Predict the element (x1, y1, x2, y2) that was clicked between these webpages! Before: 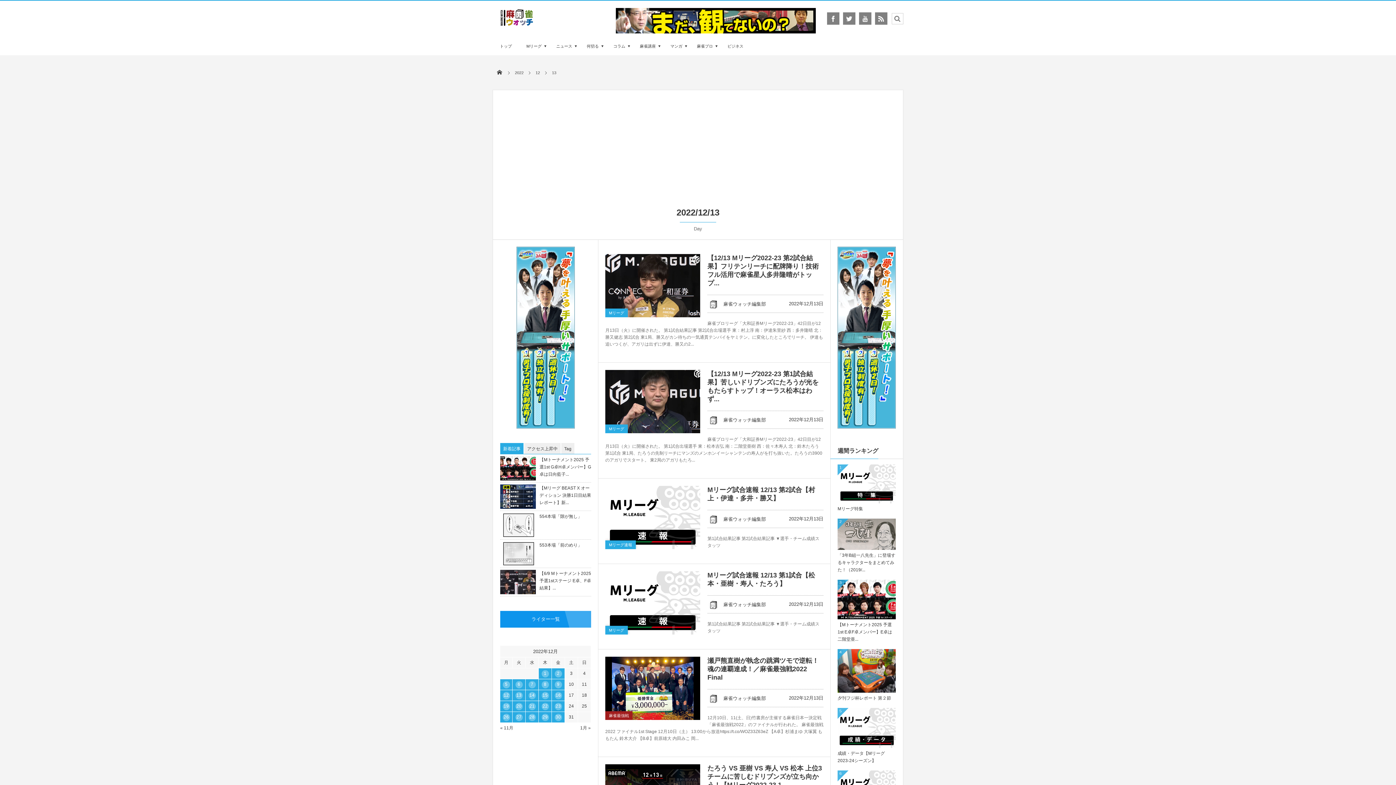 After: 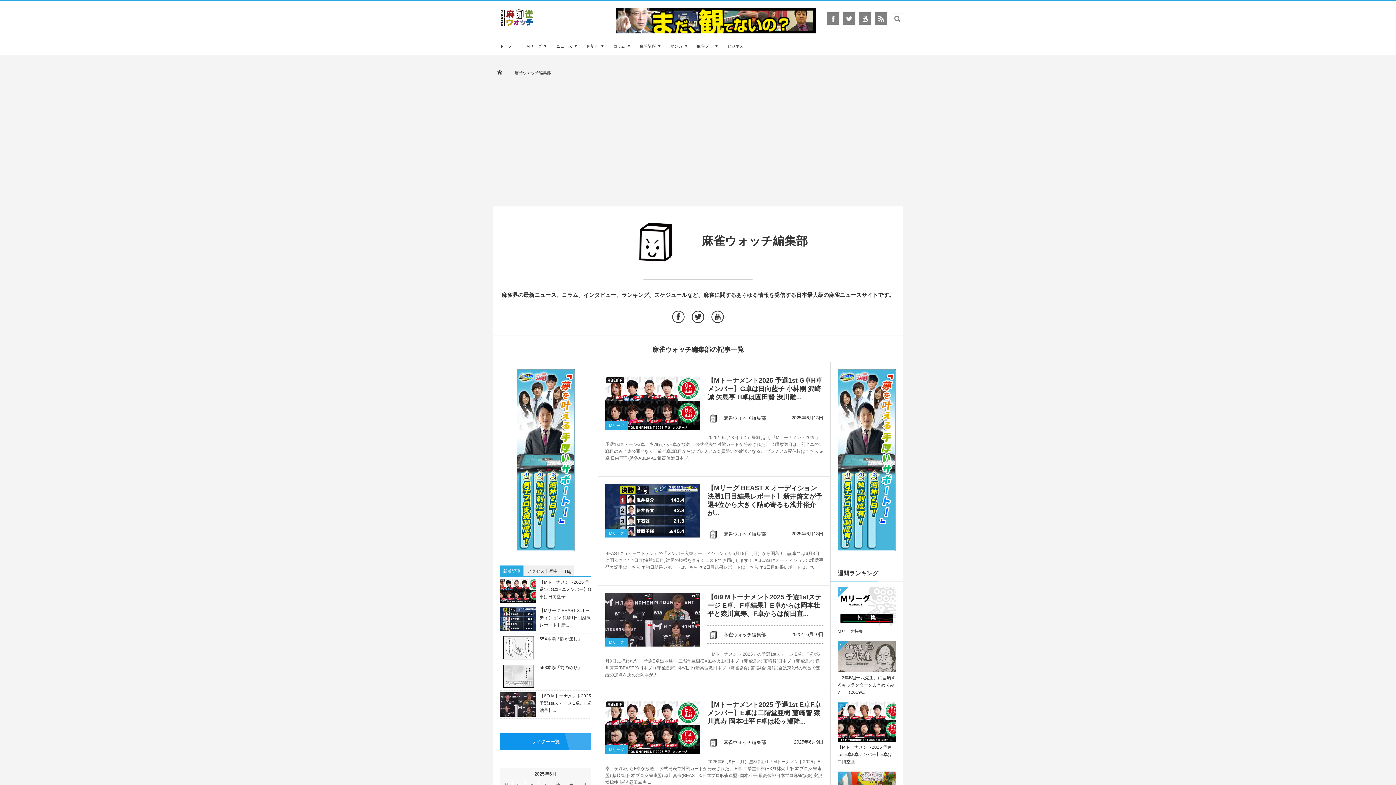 Action: bbox: (707, 417, 766, 422) label: 麻雀ウォッチ編集部